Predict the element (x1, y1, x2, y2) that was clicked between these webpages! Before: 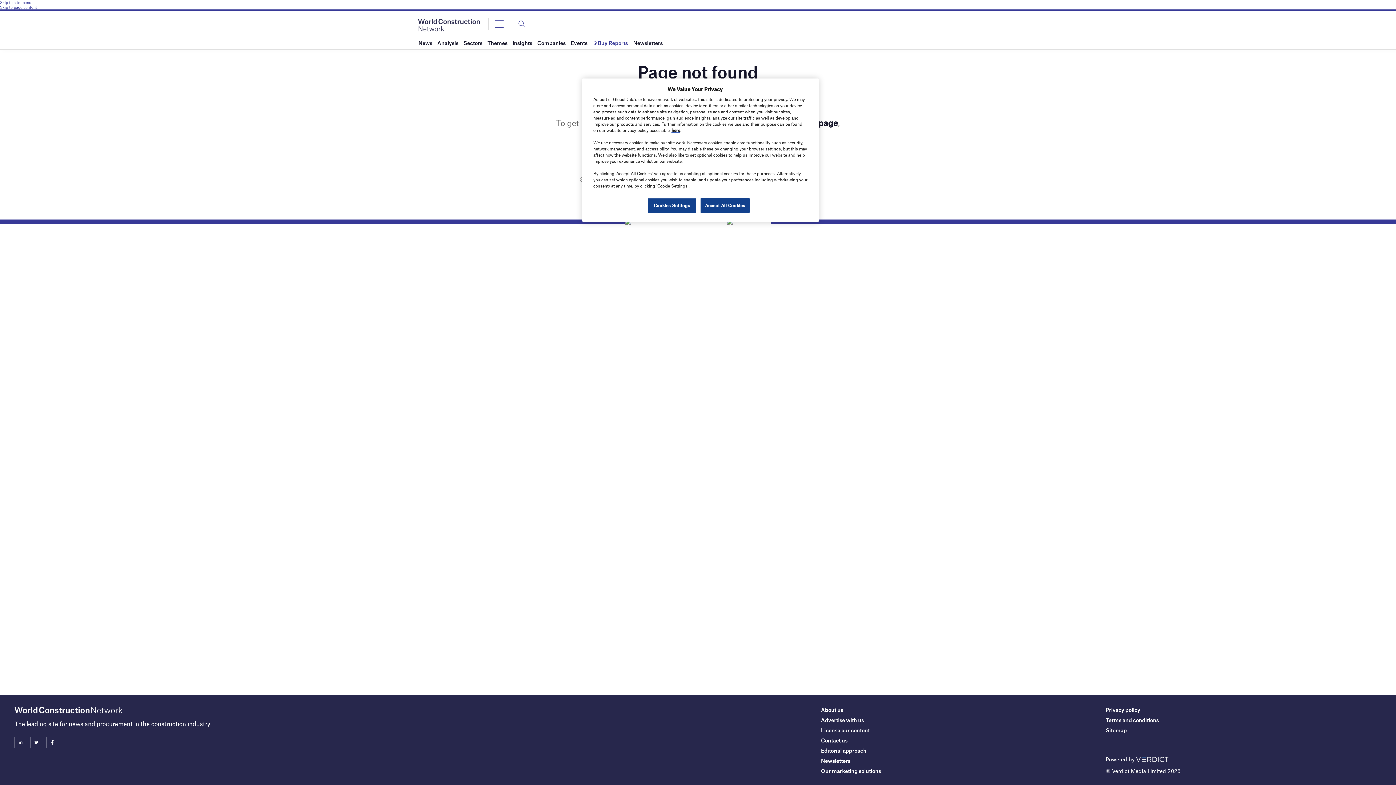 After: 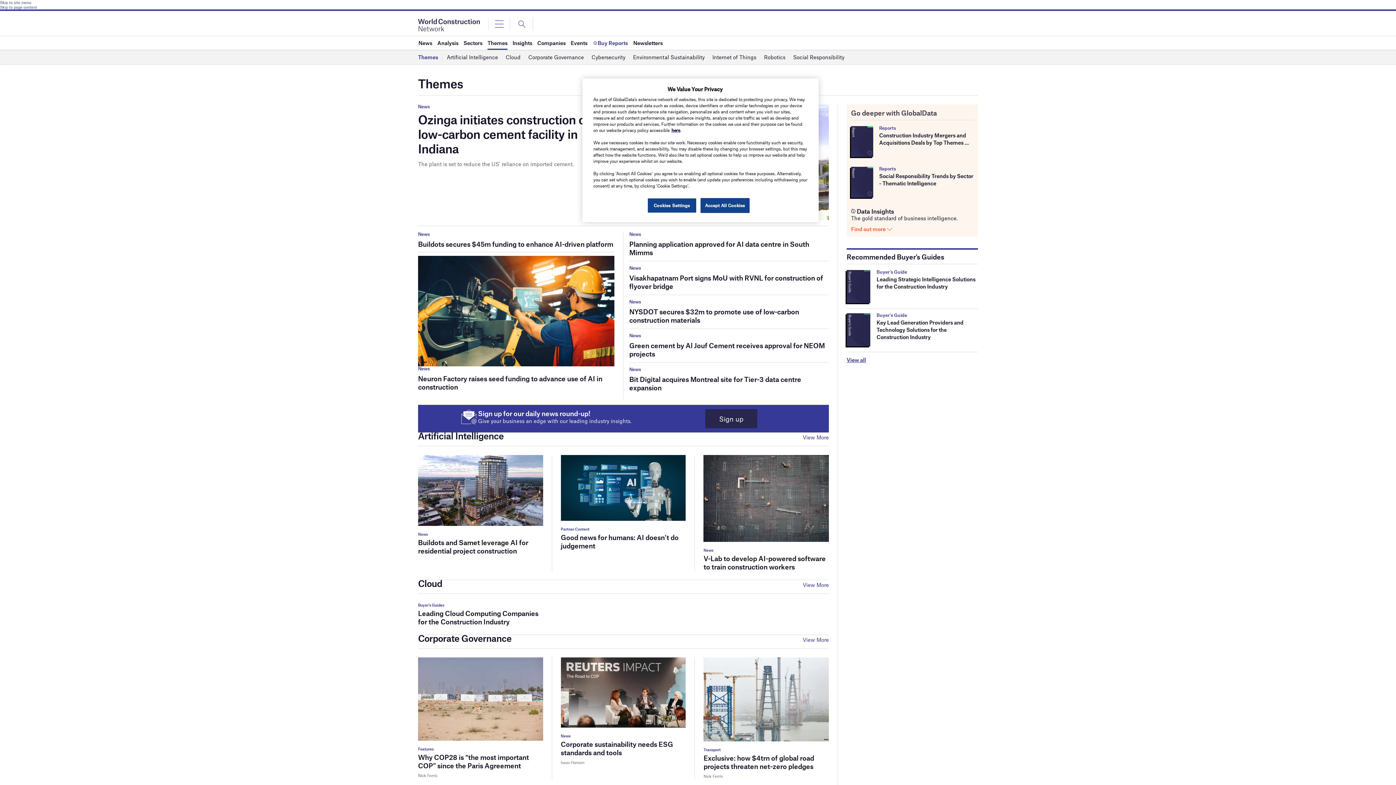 Action: bbox: (487, 36, 507, 49) label: Themes